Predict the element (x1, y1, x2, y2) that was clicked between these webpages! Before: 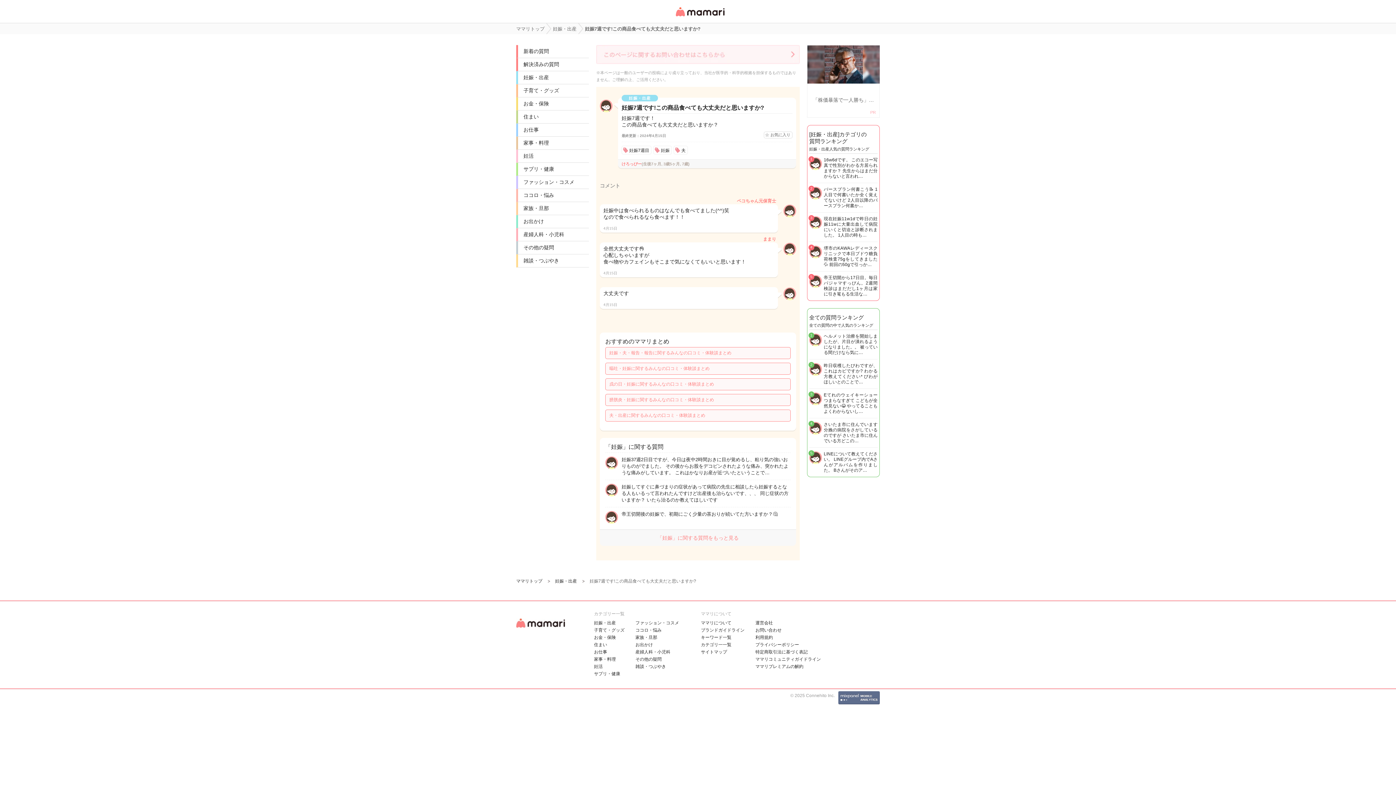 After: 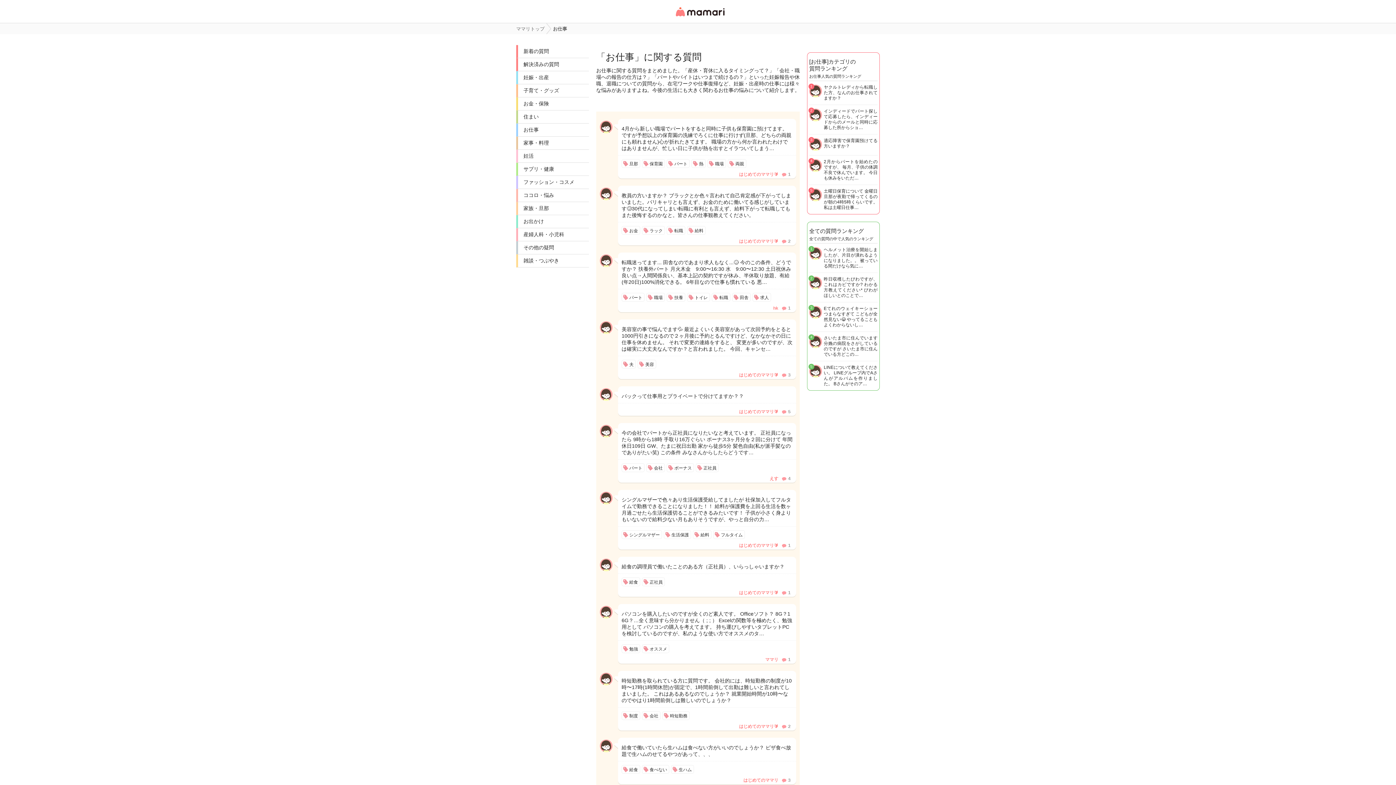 Action: bbox: (518, 123, 589, 136) label: お仕事